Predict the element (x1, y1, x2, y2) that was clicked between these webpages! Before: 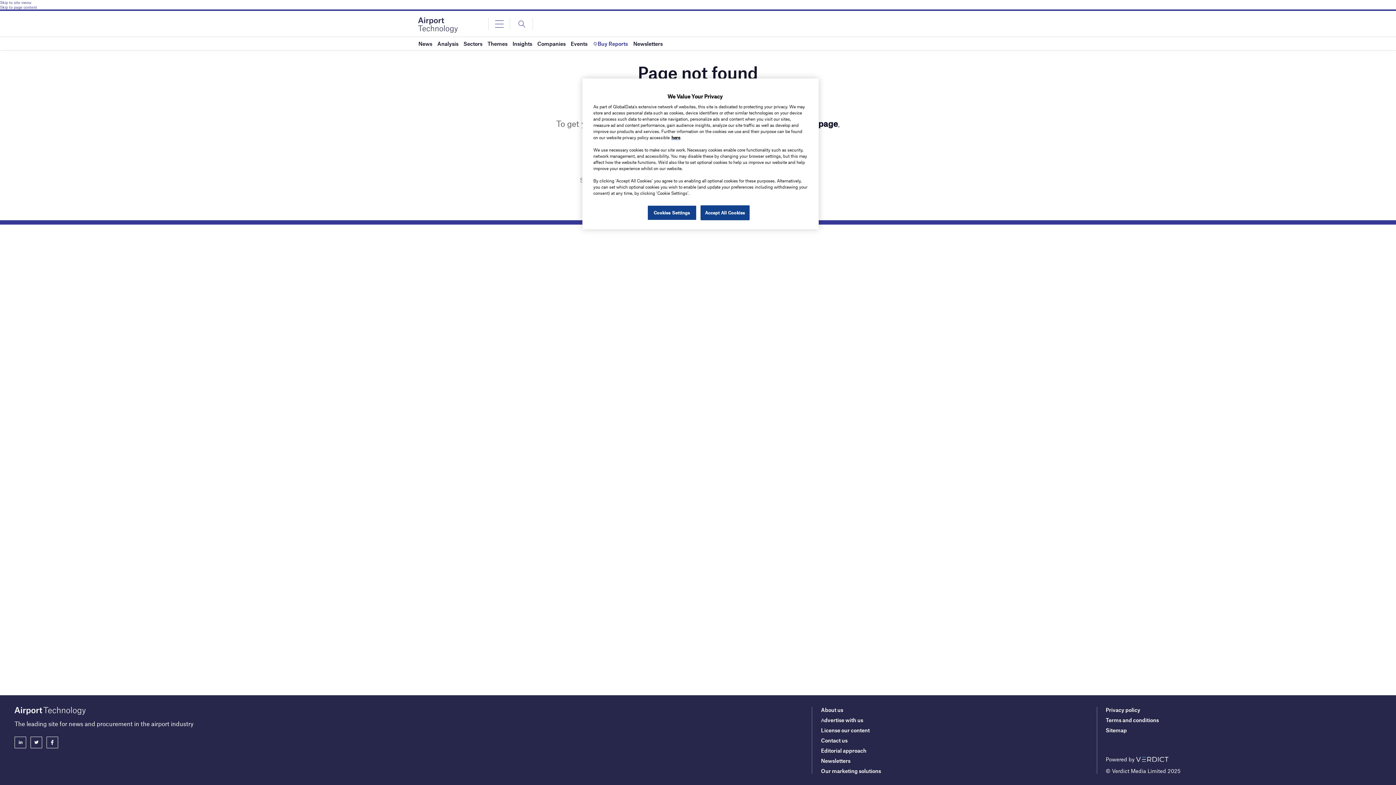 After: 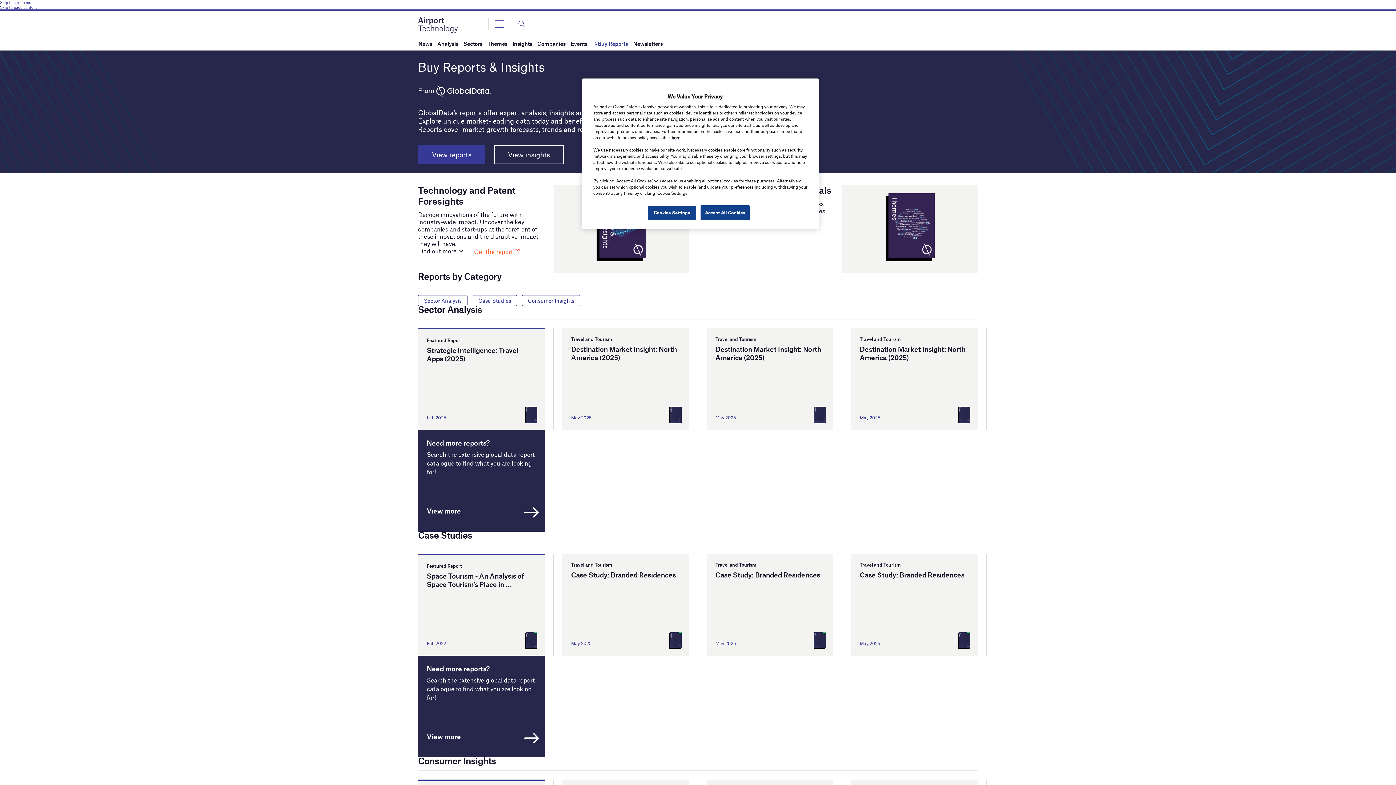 Action: label: Buy Reports bbox: (592, 37, 628, 50)